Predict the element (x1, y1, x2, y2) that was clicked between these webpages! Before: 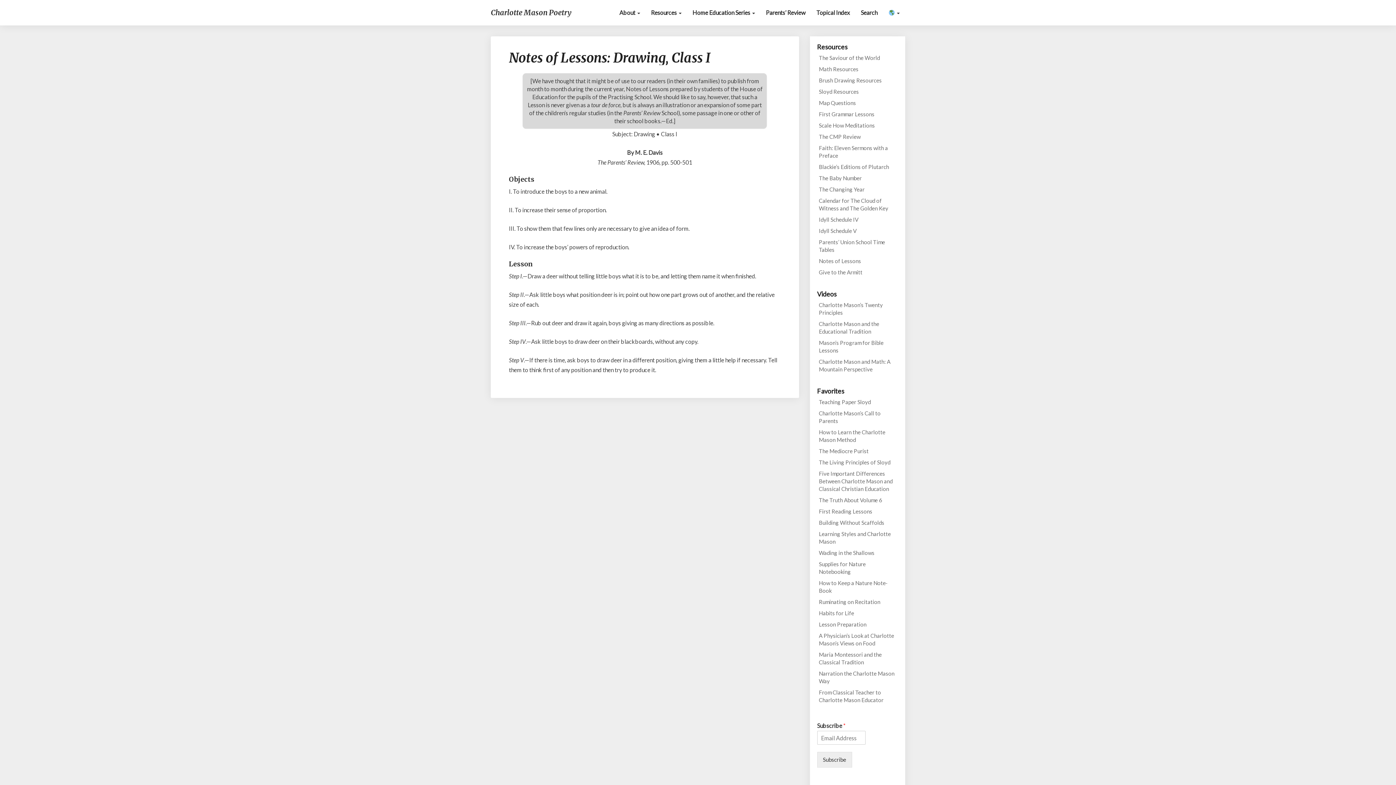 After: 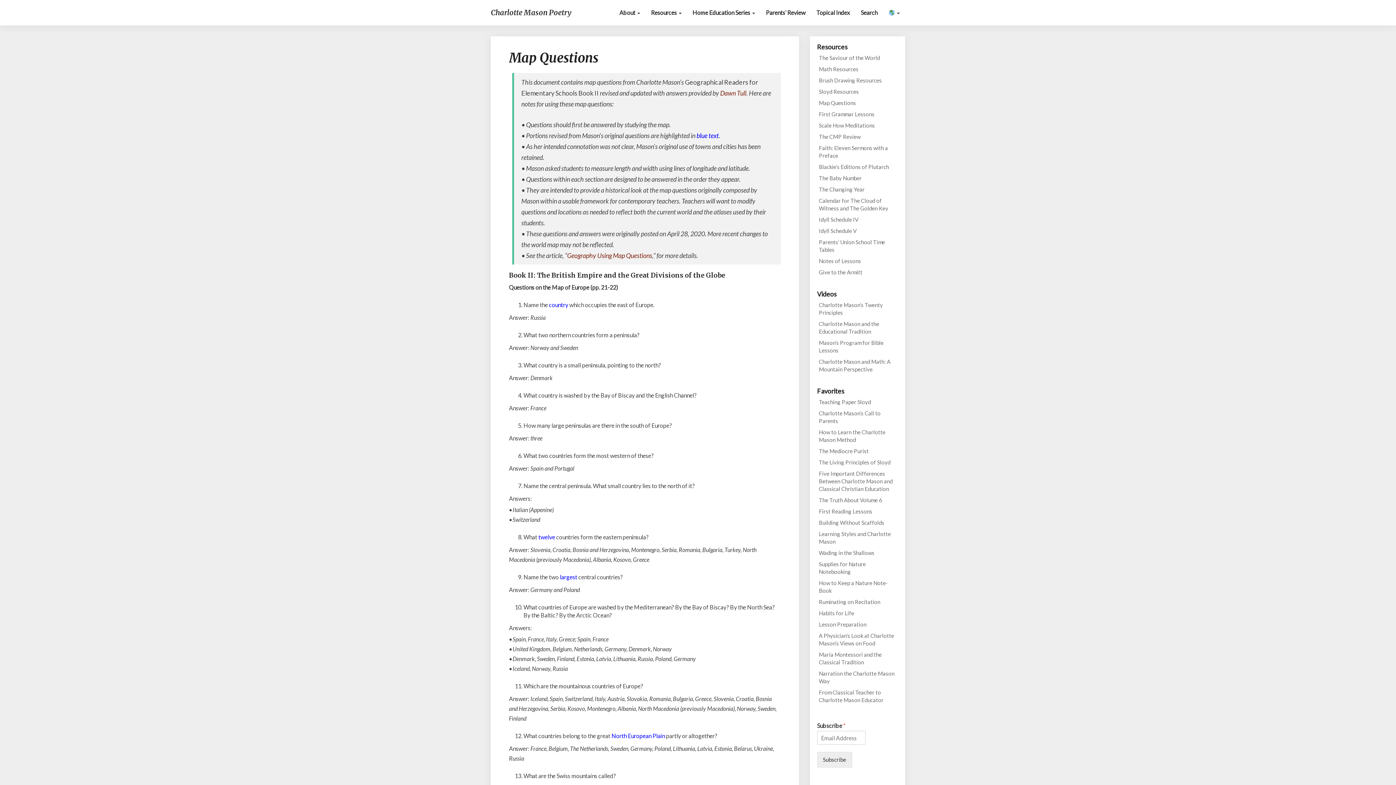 Action: label: Map Questions bbox: (819, 99, 856, 106)